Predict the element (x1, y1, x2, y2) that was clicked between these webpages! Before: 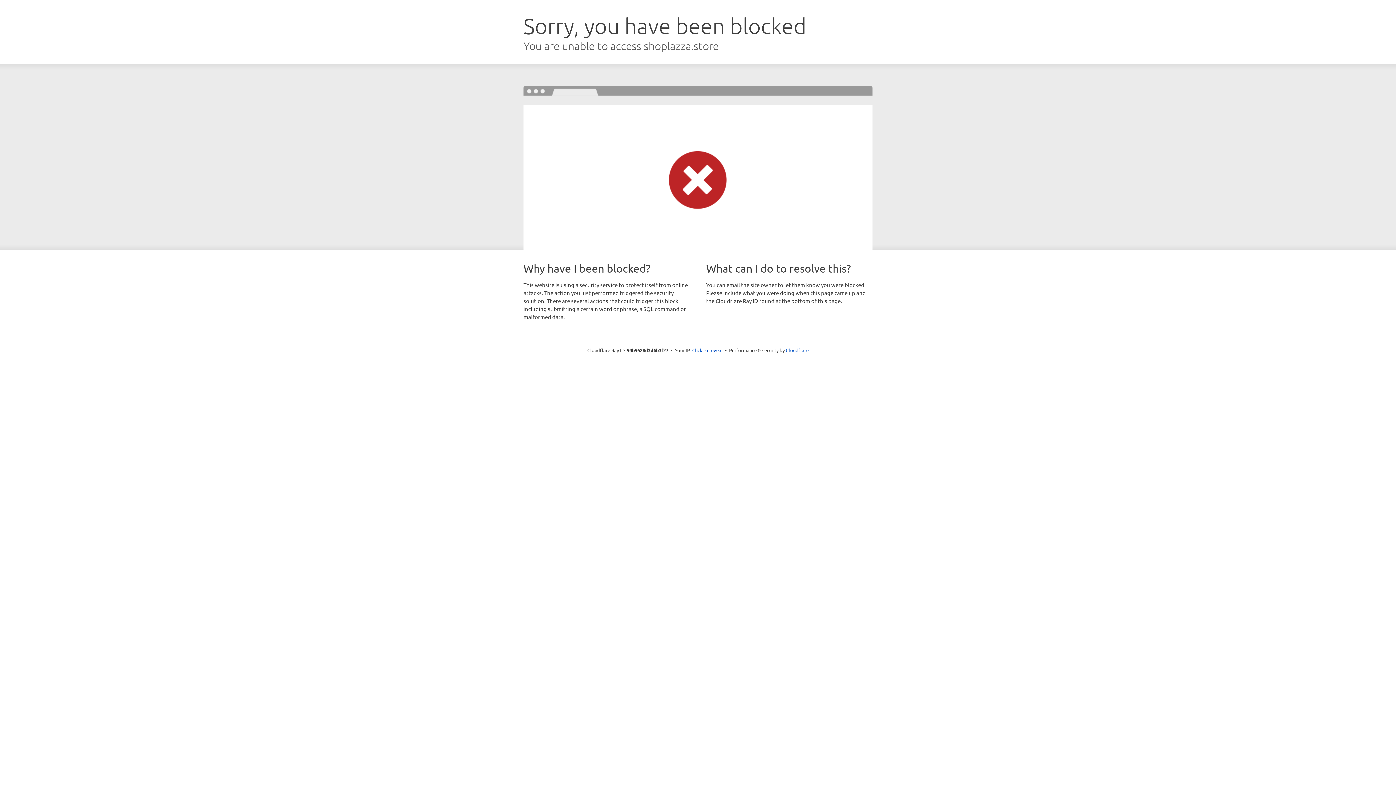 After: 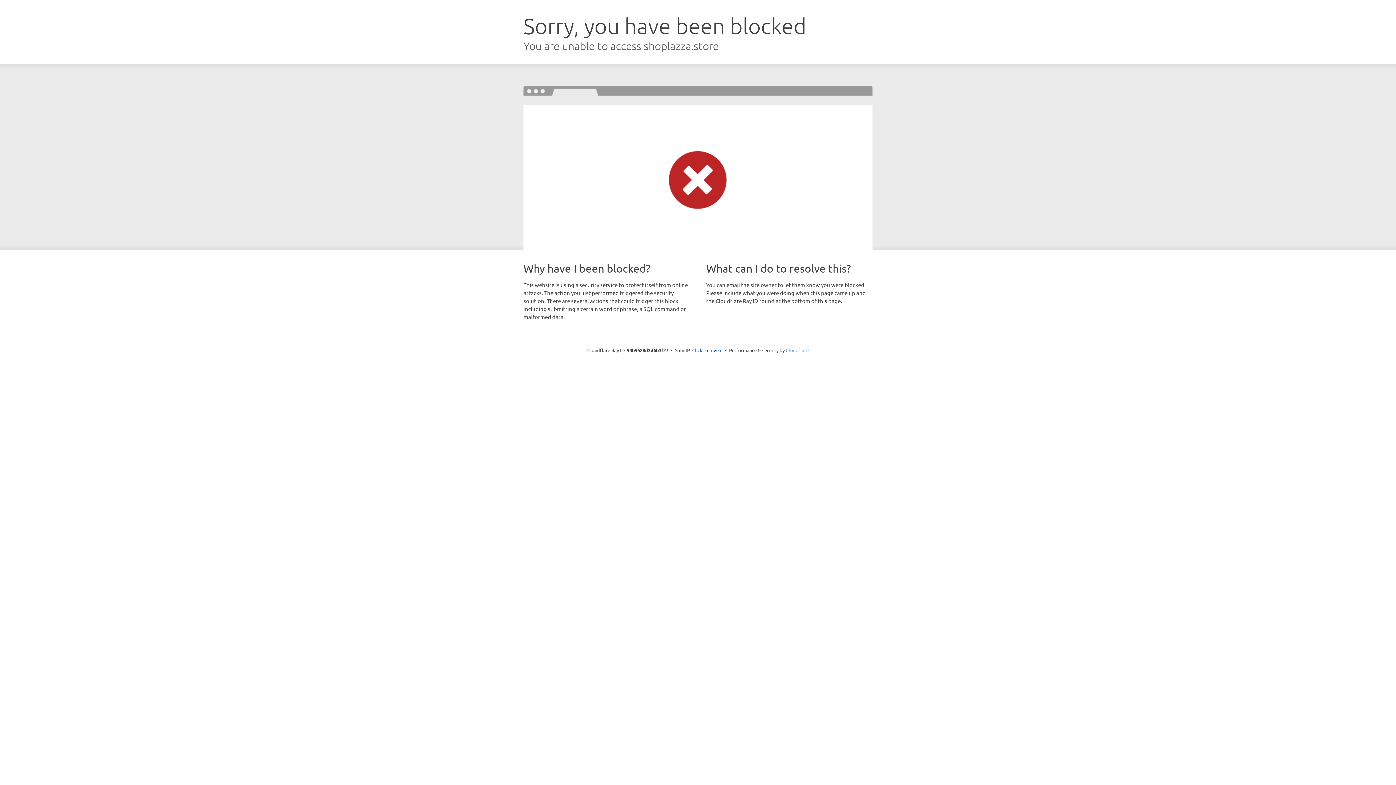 Action: label: Cloudflare bbox: (786, 347, 808, 353)